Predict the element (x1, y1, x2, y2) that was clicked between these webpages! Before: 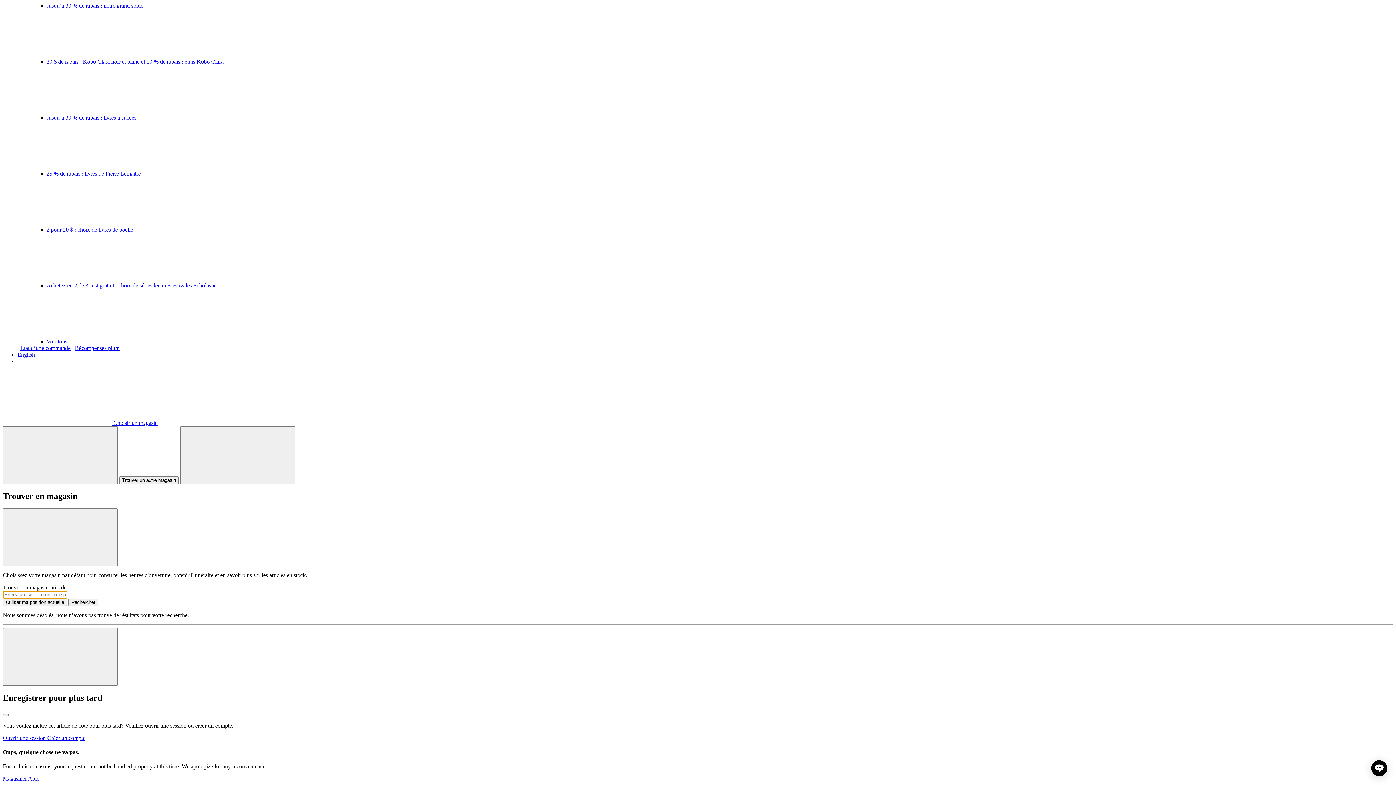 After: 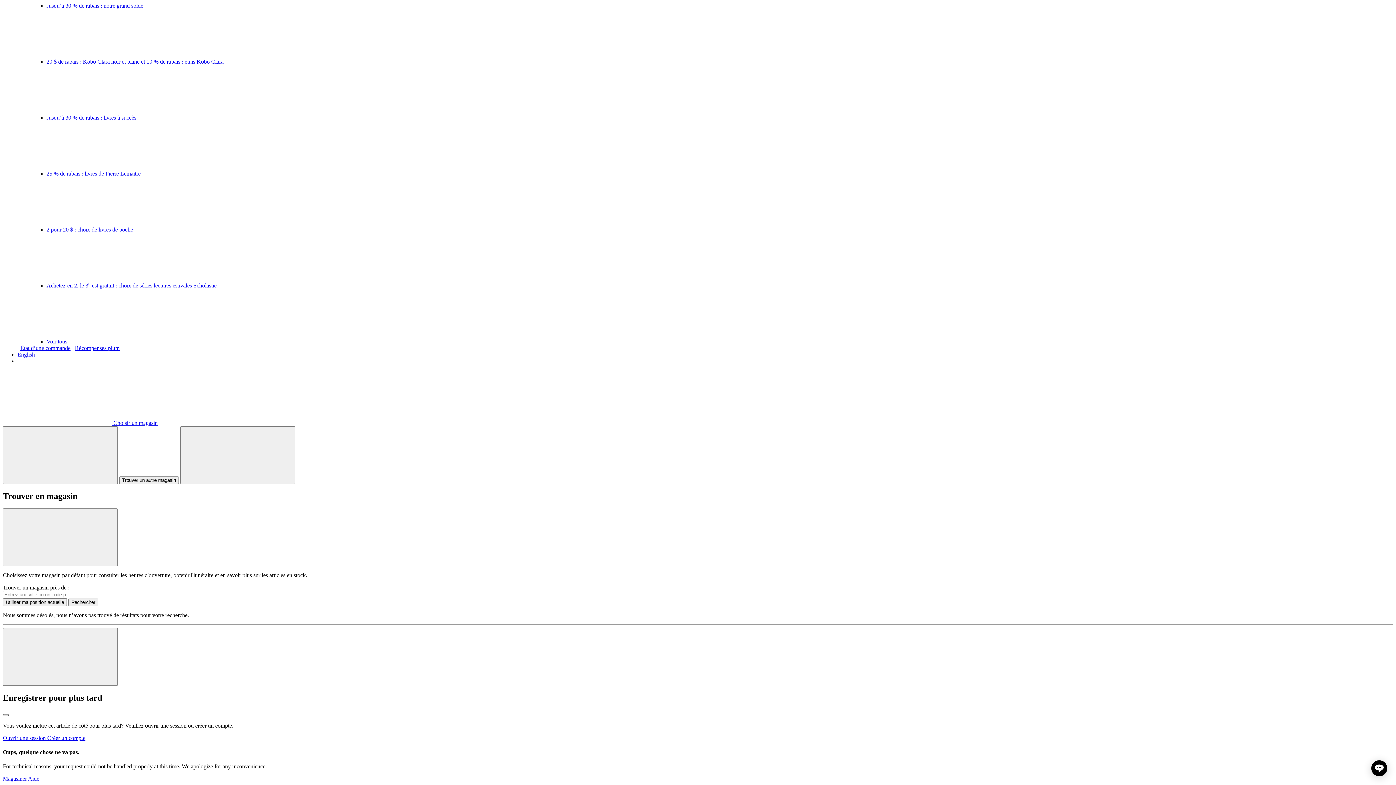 Action: bbox: (2, 714, 8, 716) label: Close